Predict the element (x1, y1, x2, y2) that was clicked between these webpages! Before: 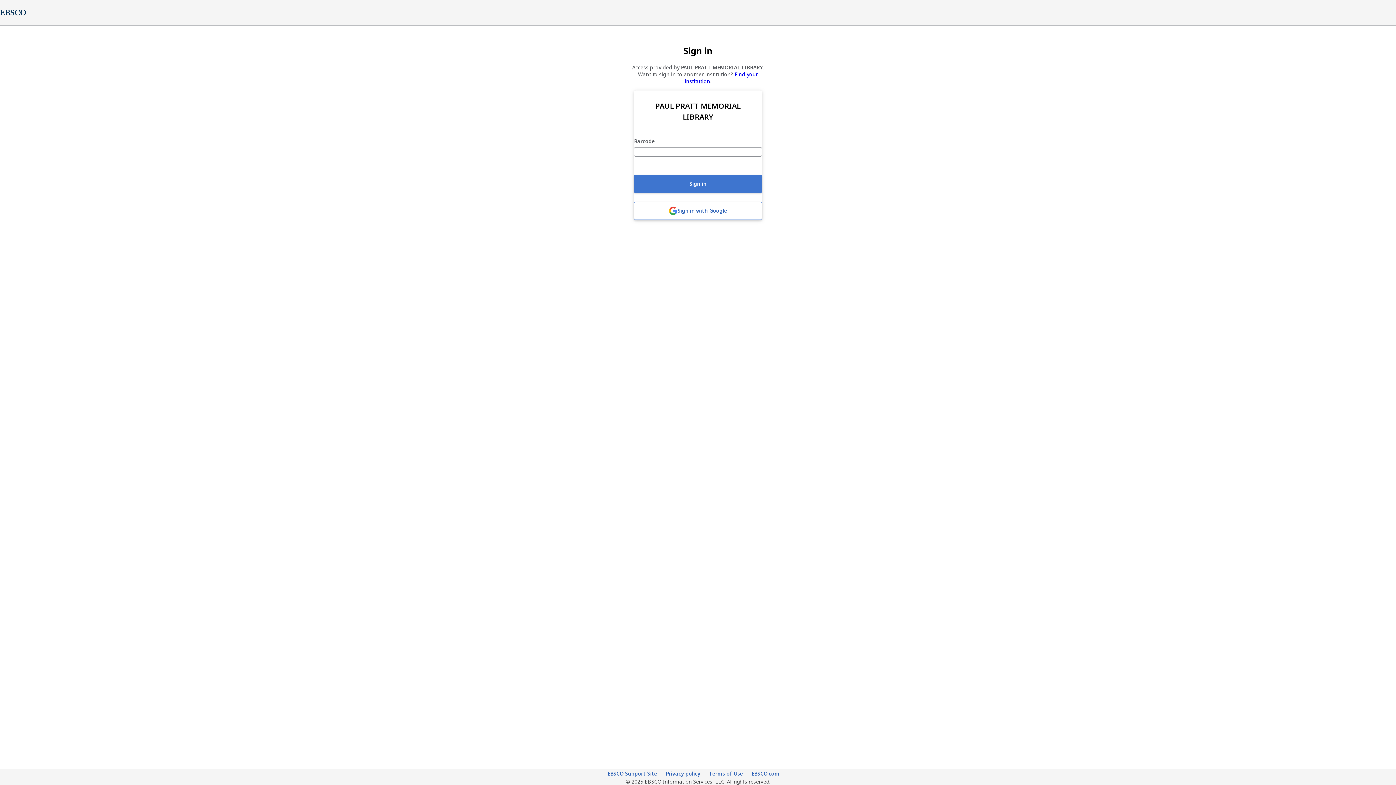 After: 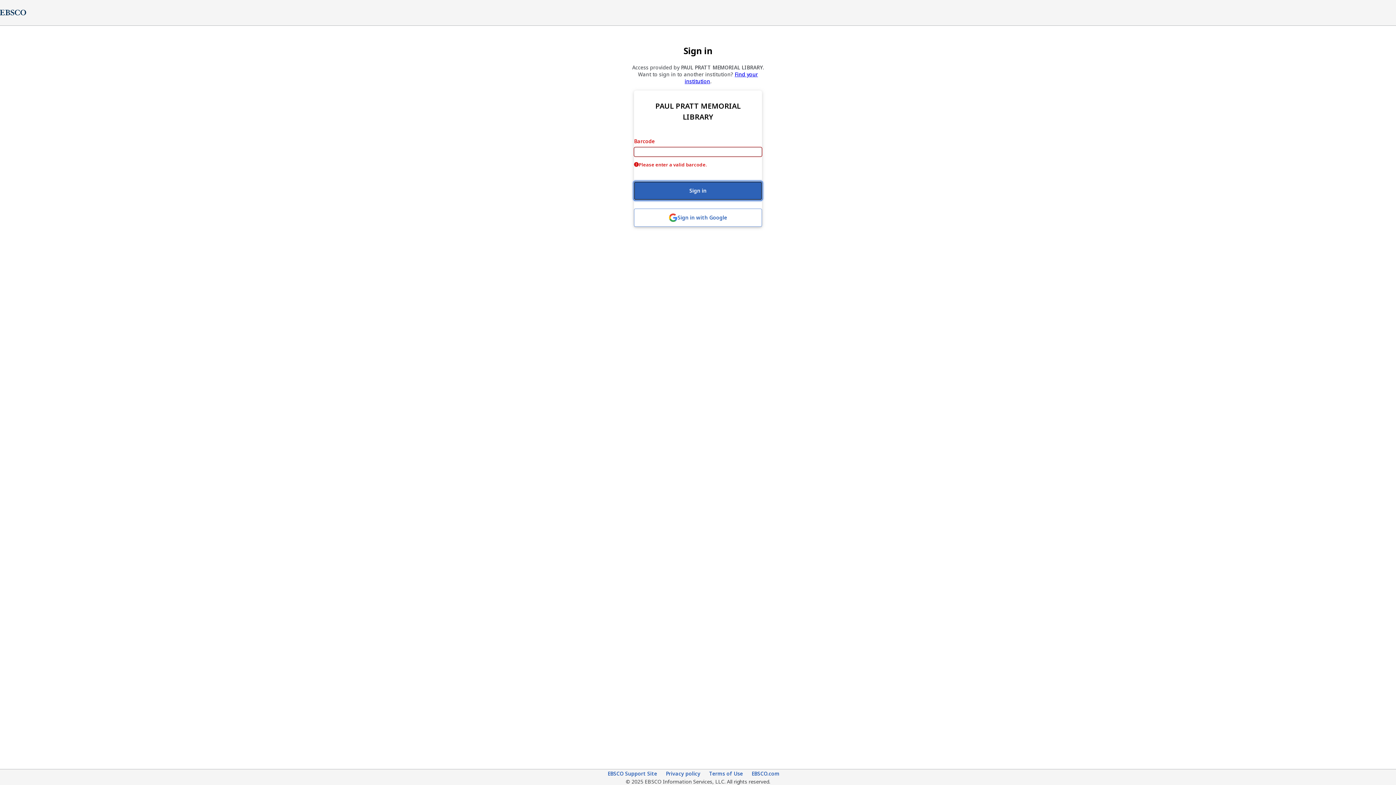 Action: label: Sign in bbox: (634, 174, 762, 192)